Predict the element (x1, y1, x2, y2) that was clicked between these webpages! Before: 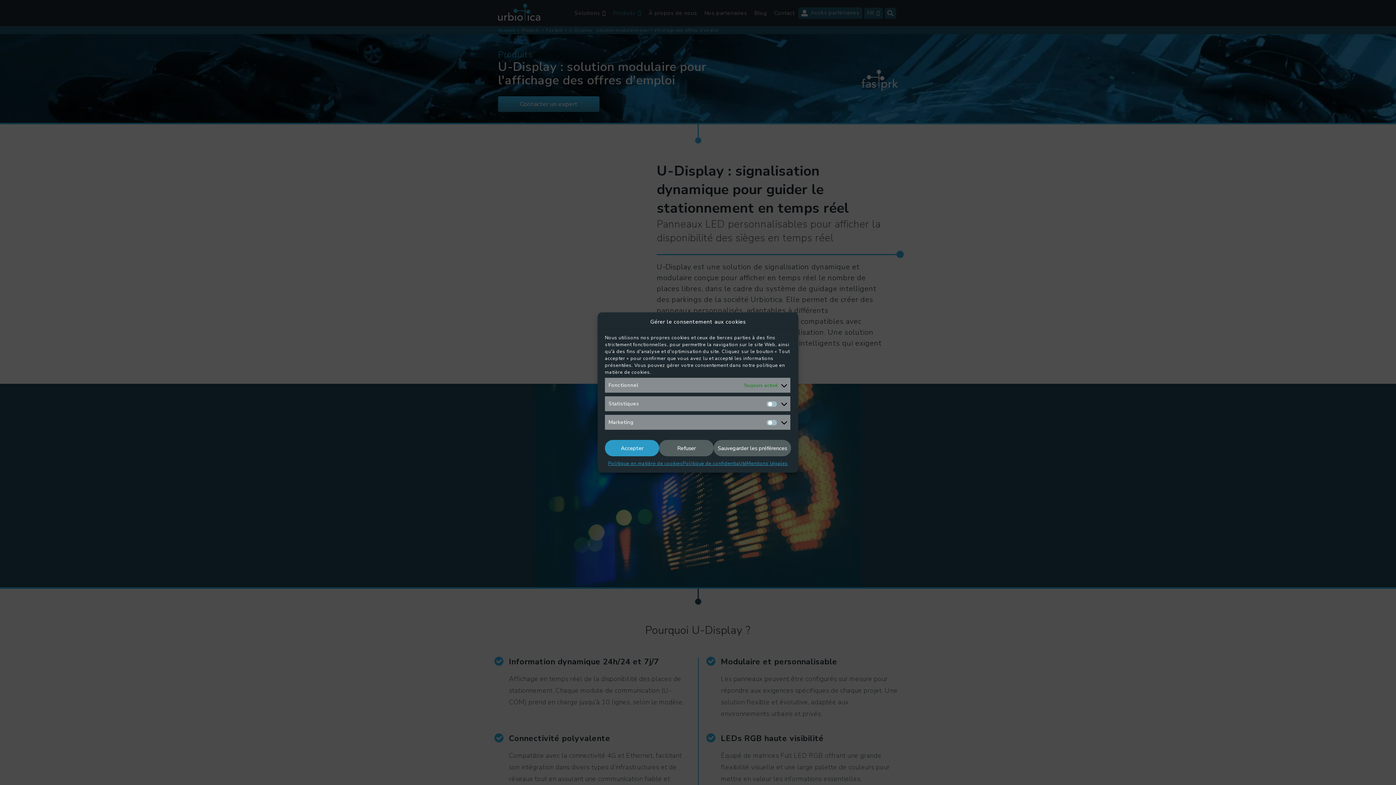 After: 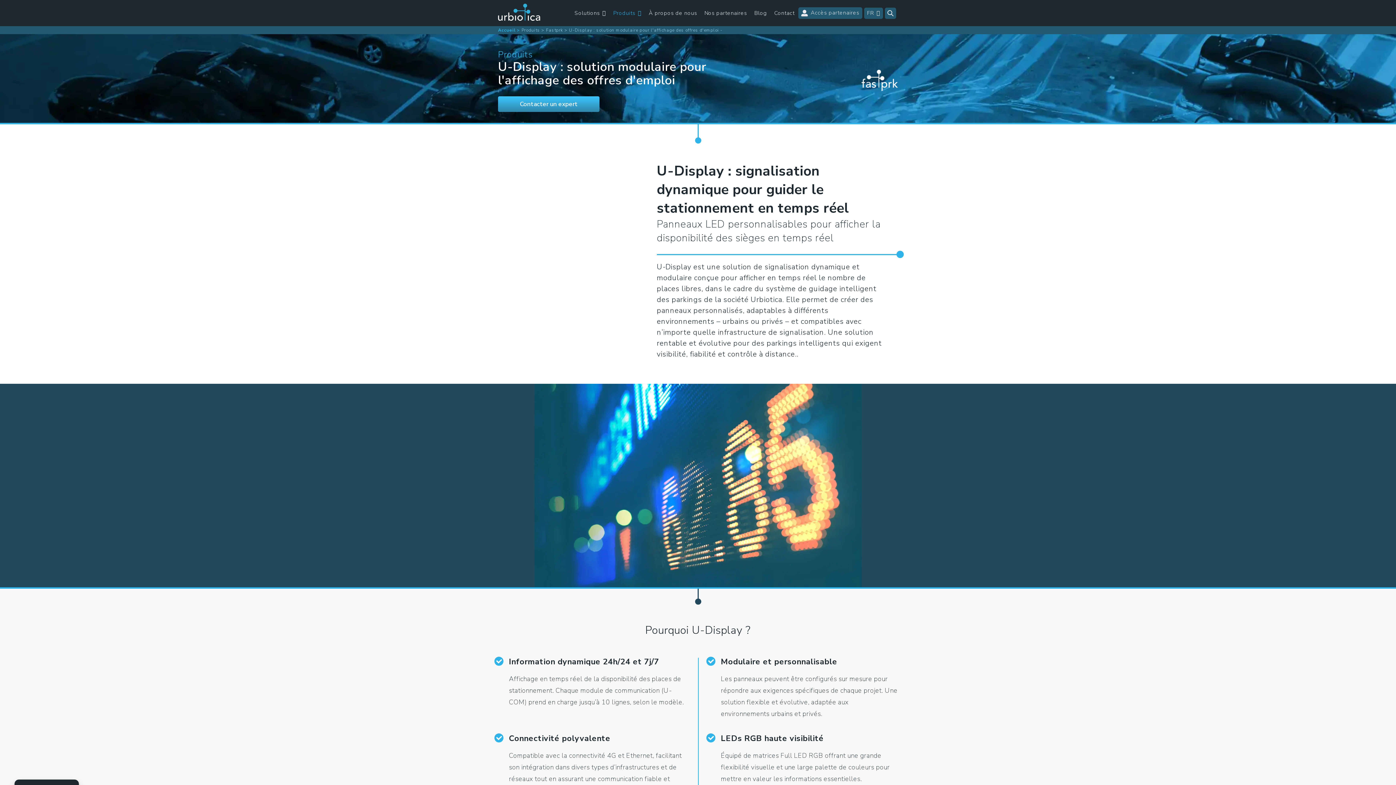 Action: bbox: (659, 440, 713, 456) label: Refuser